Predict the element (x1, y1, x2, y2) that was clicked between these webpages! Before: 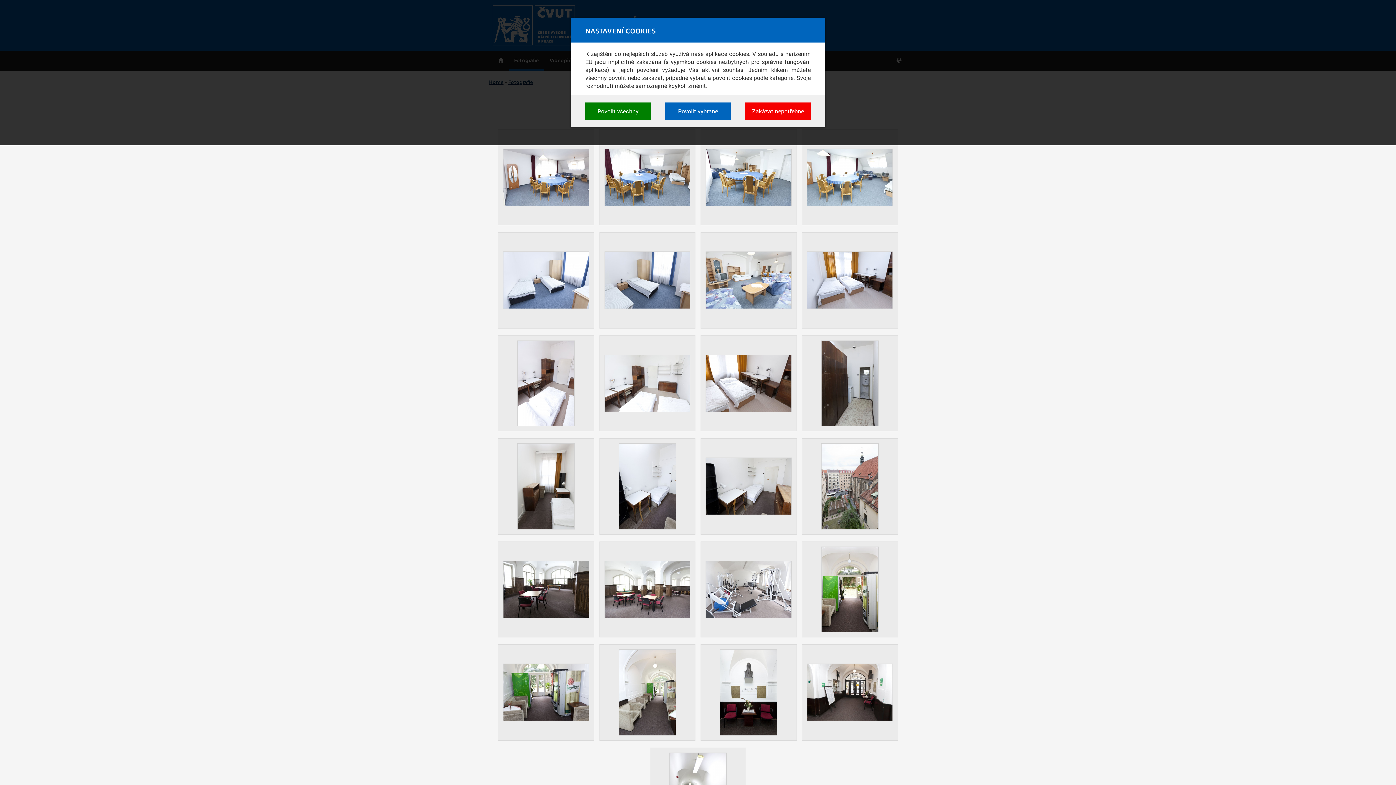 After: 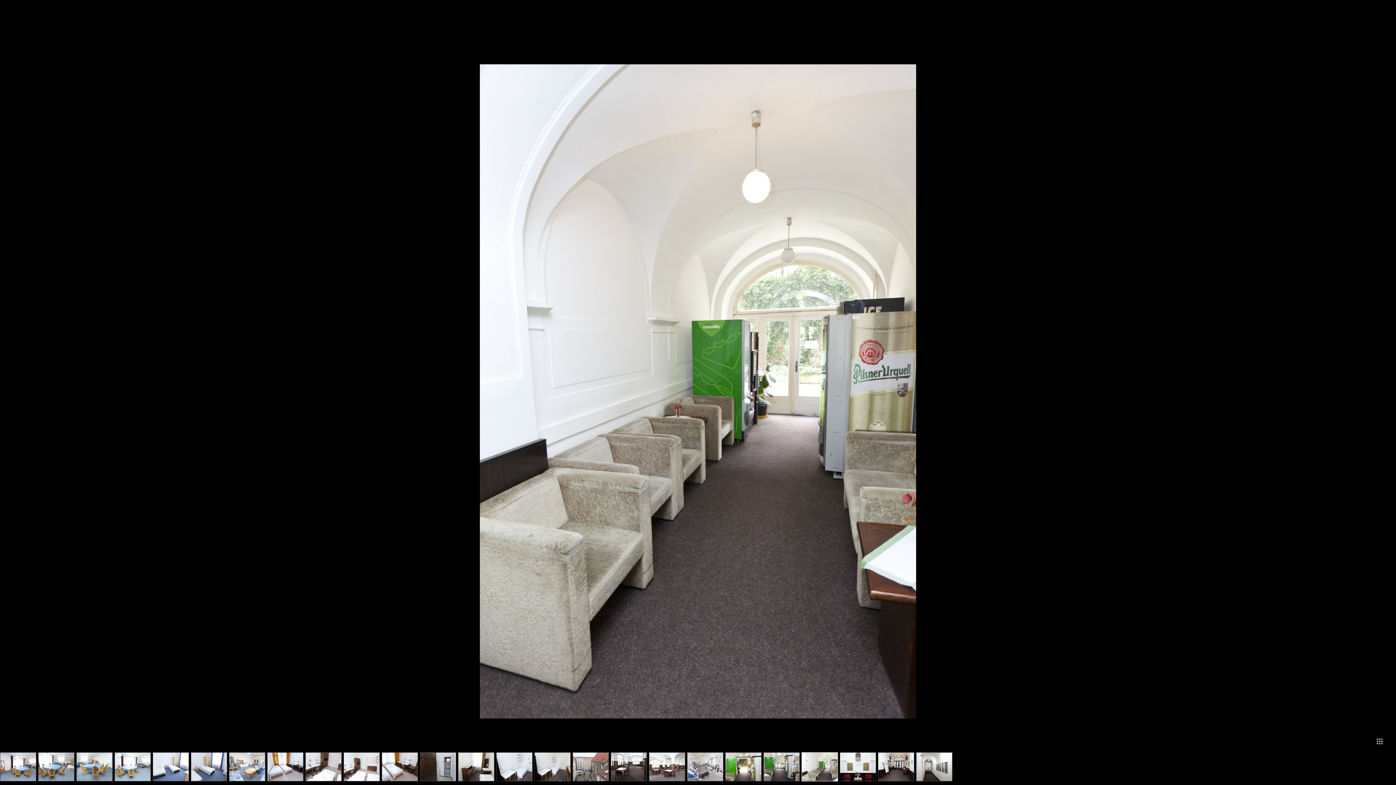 Action: bbox: (599, 644, 695, 740)